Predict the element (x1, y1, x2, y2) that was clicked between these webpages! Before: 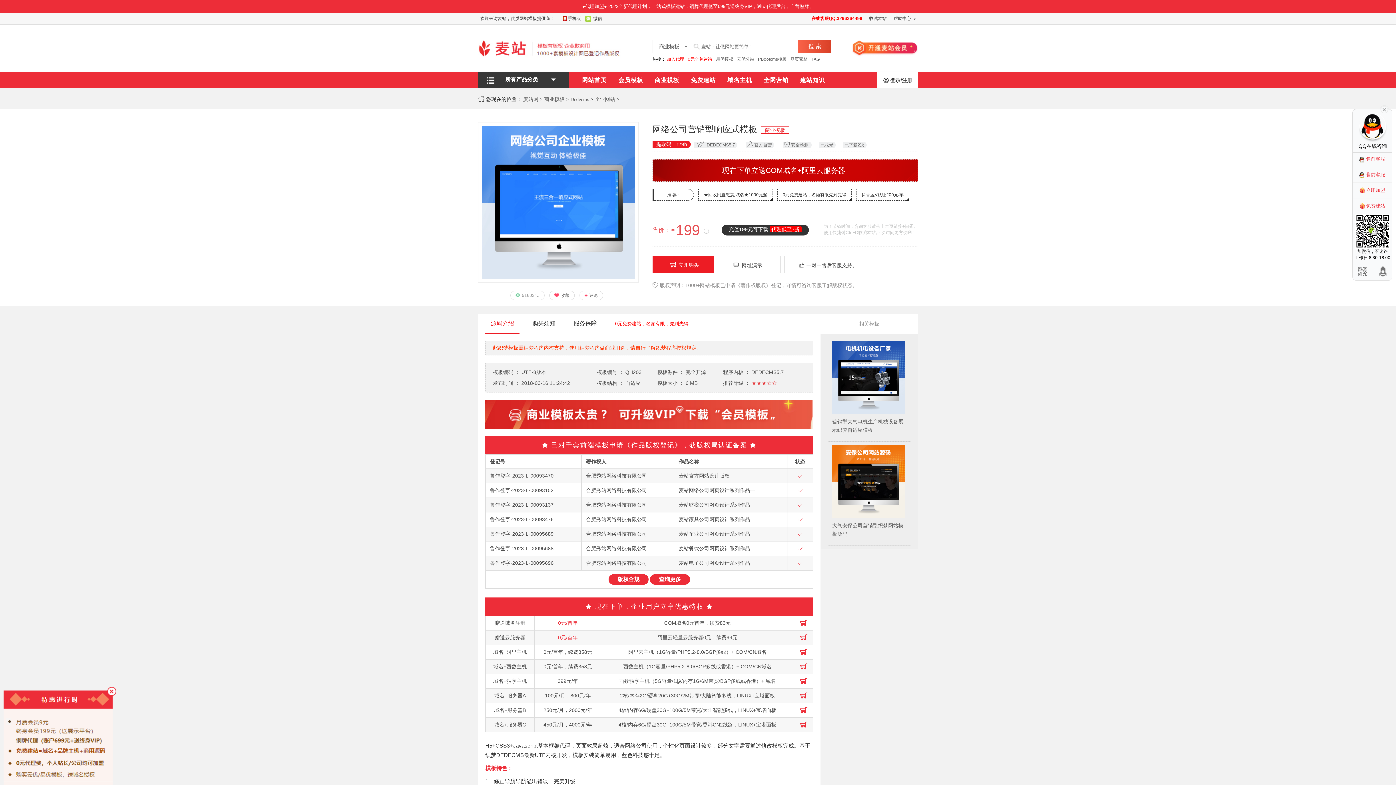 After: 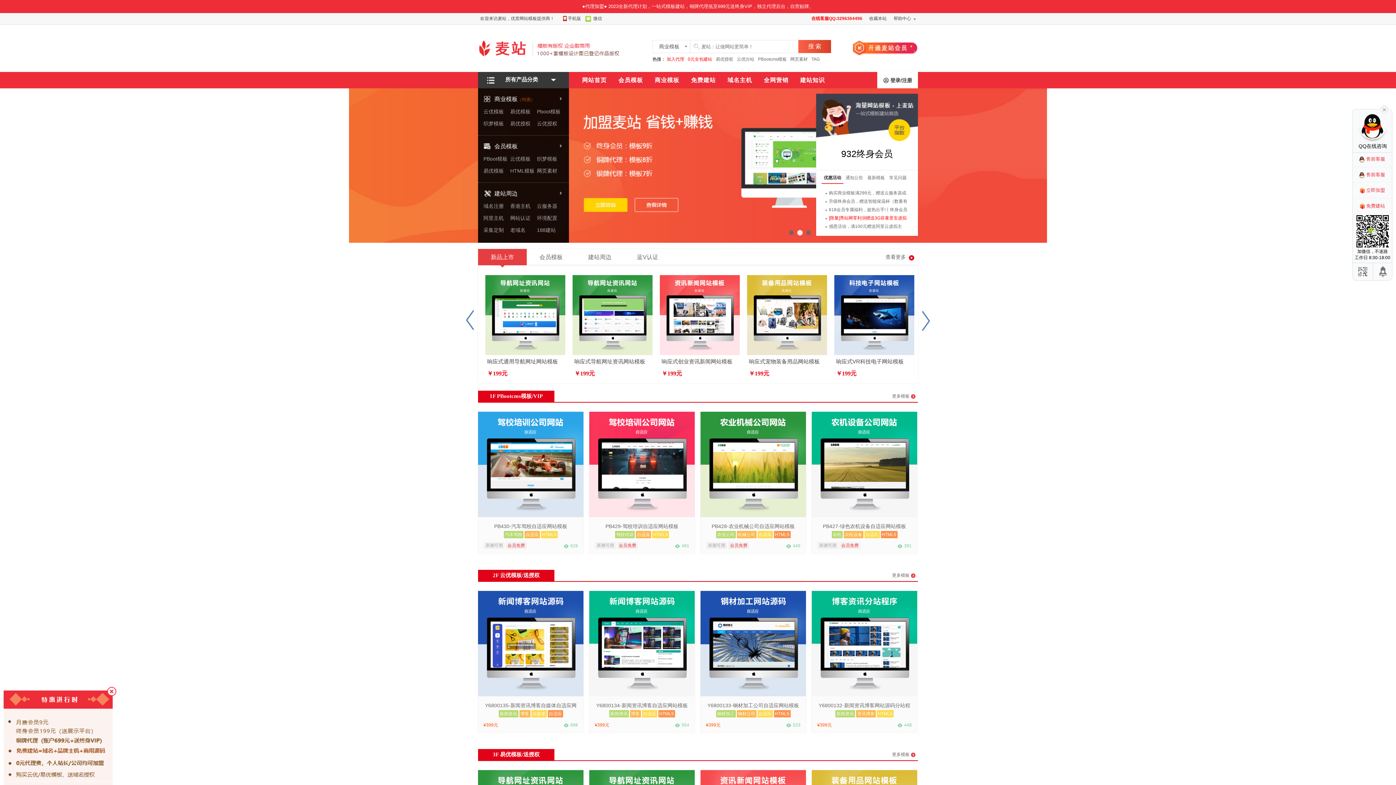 Action: label: 网站首页 bbox: (576, 72, 612, 88)